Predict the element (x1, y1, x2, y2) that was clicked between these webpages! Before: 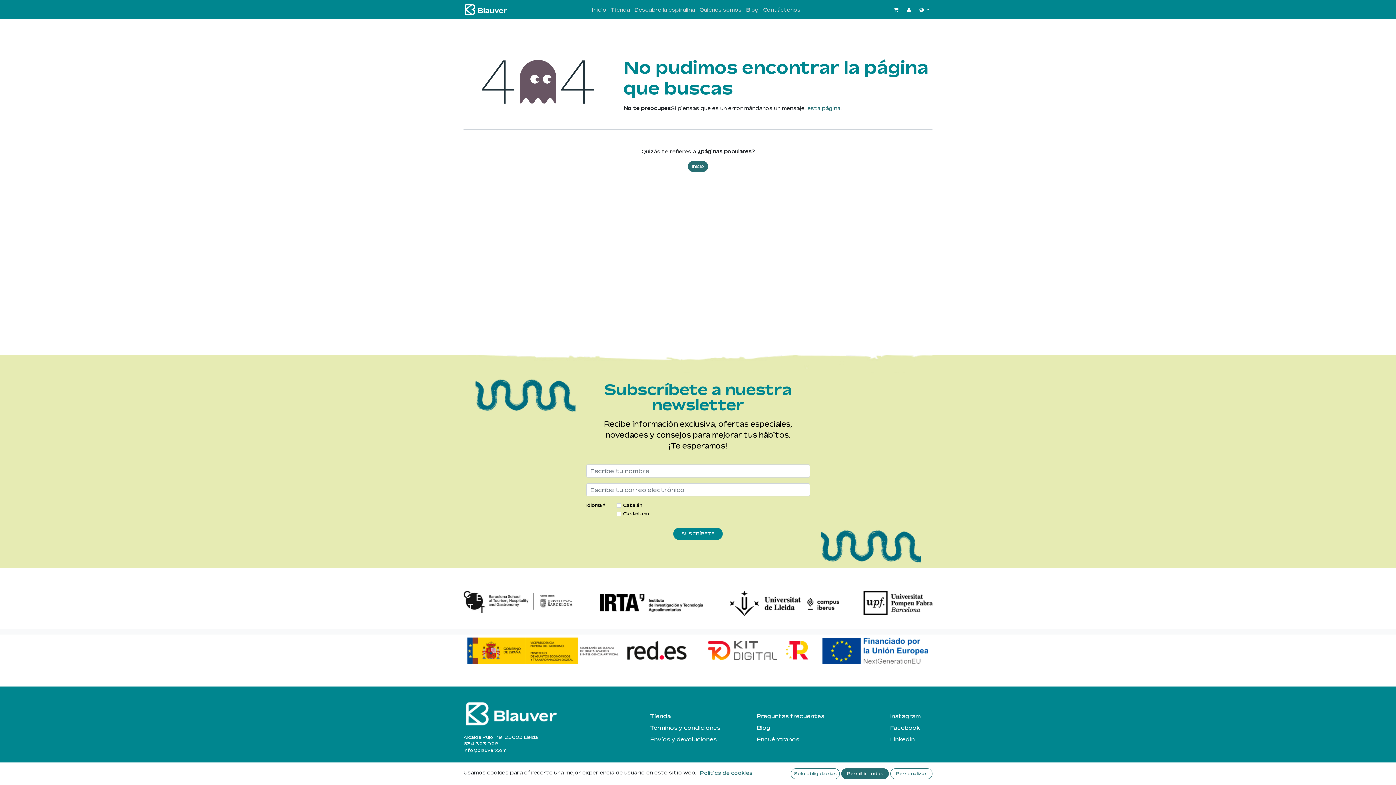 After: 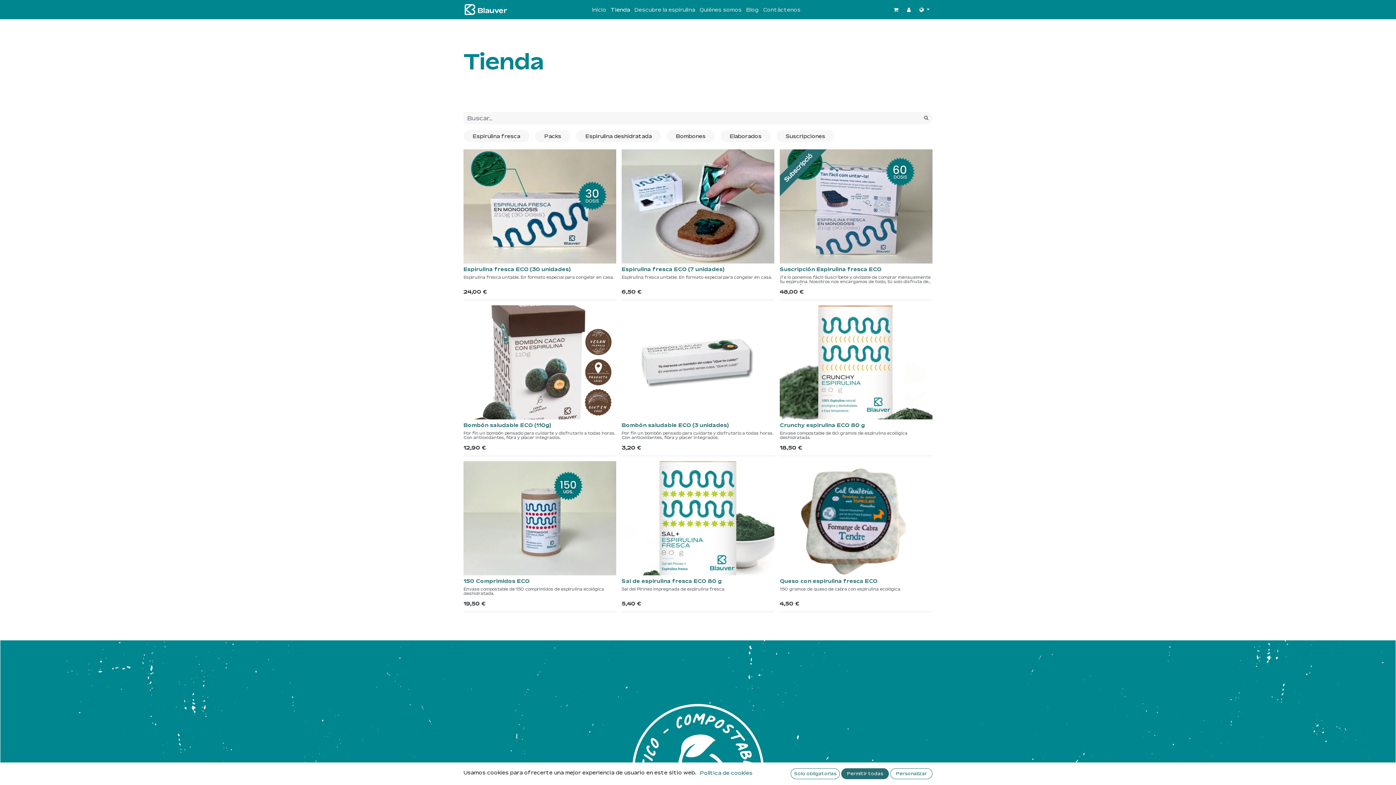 Action: label: Tienda bbox: (610, 5, 630, 13)